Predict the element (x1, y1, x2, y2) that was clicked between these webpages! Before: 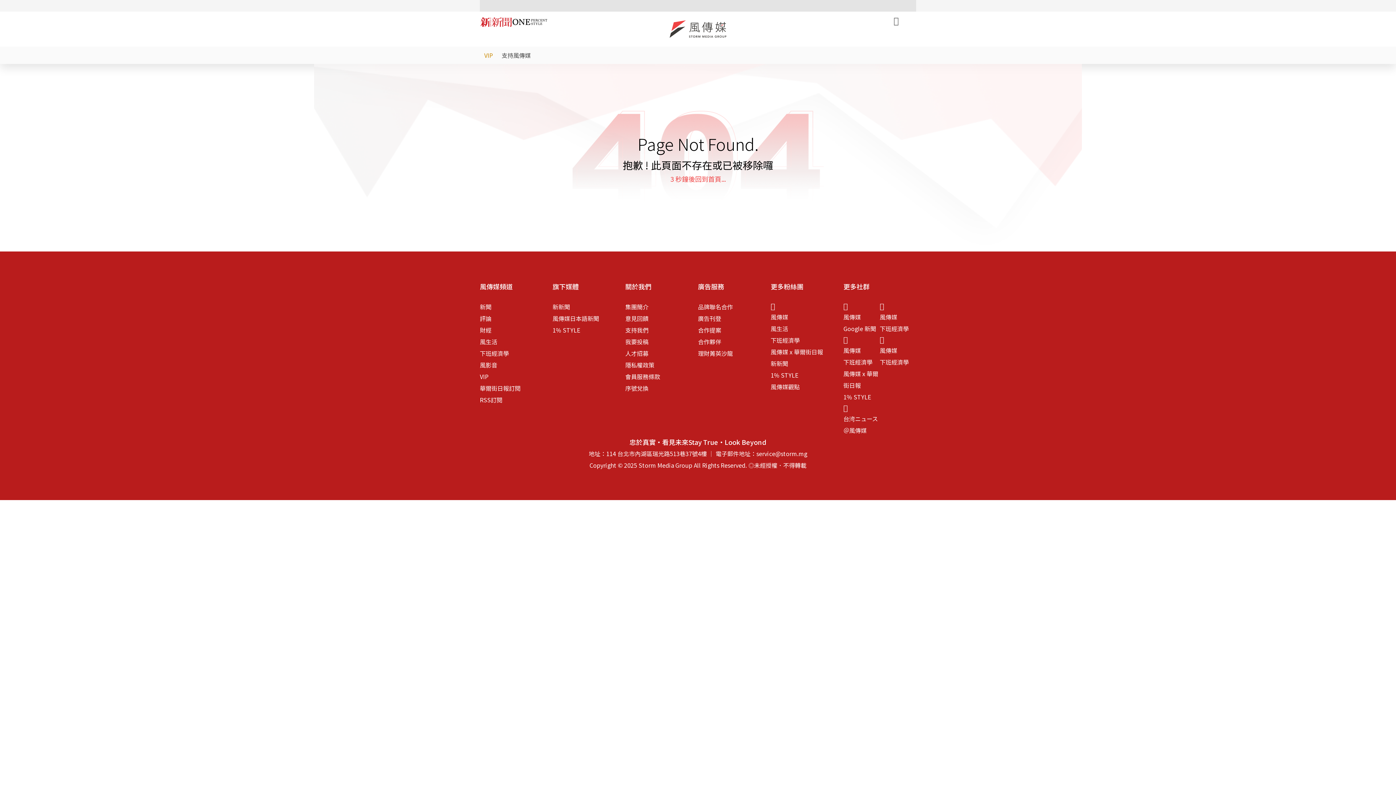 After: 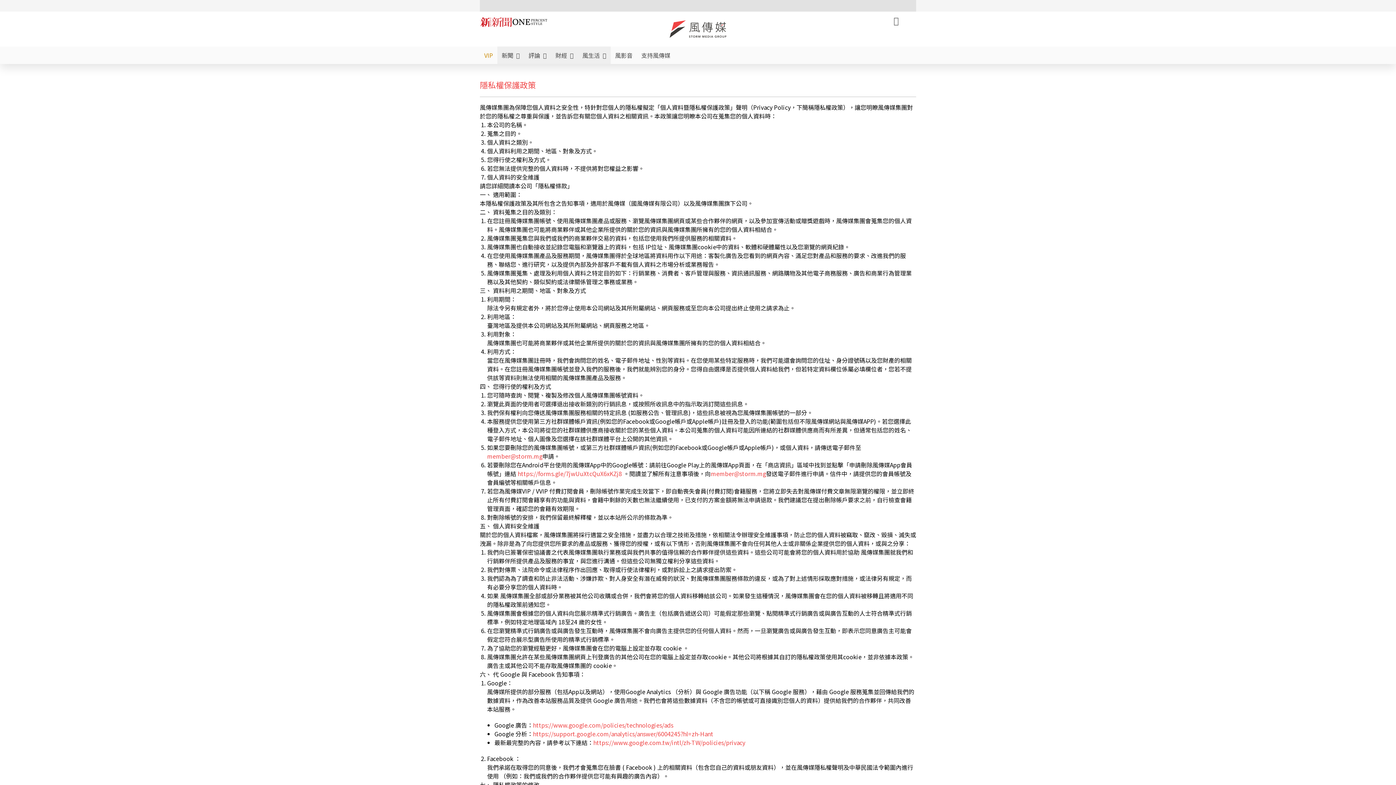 Action: bbox: (625, 360, 654, 369) label: 隱私權政策